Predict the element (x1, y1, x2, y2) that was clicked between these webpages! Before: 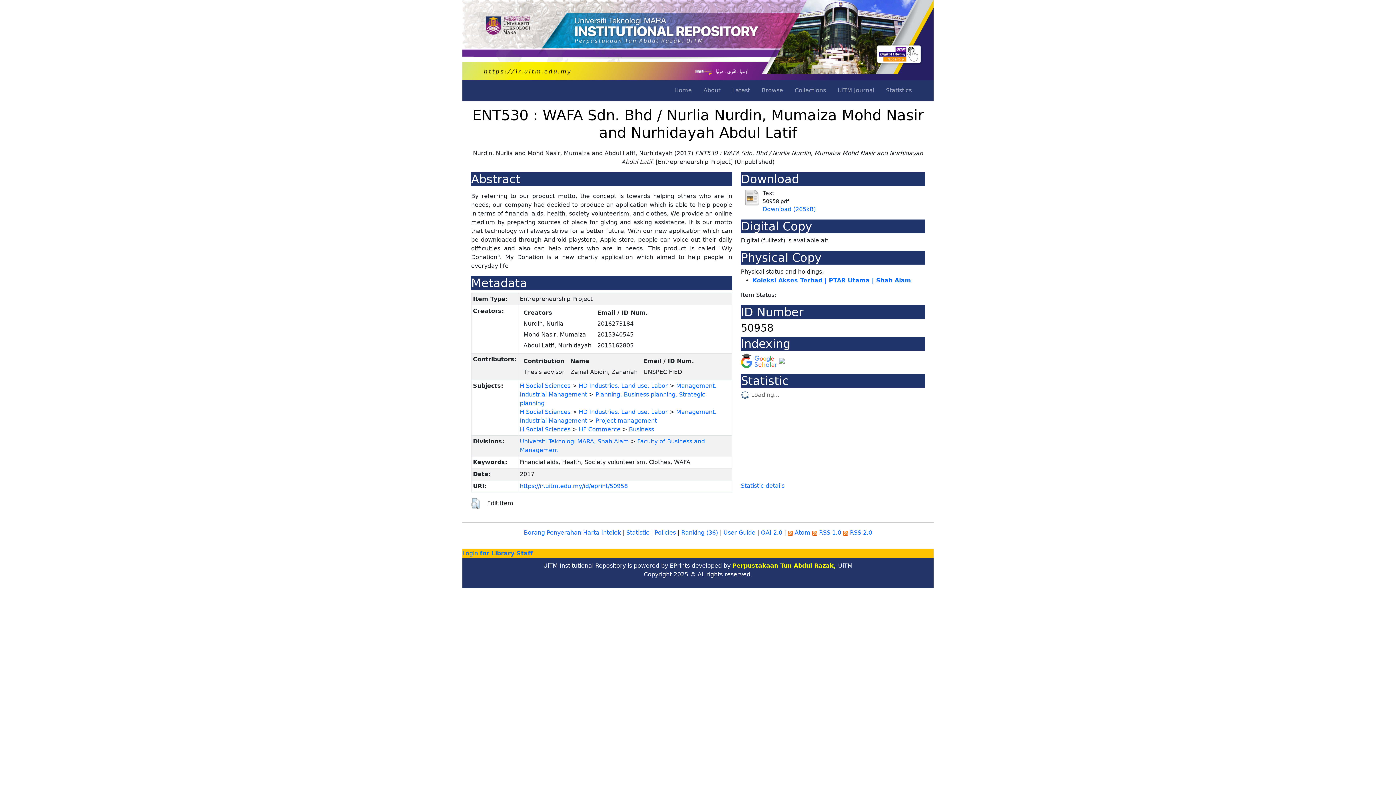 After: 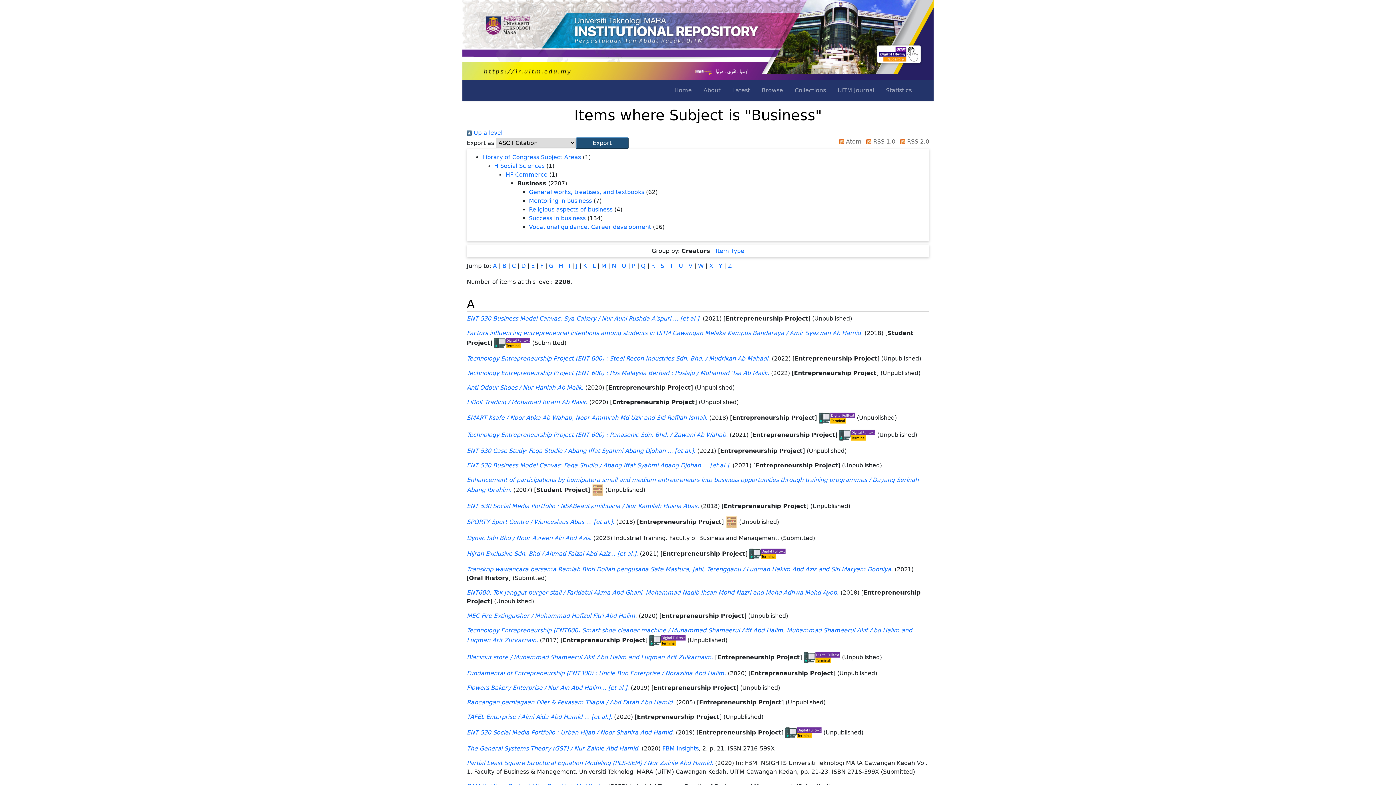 Action: label: Business bbox: (629, 426, 654, 432)